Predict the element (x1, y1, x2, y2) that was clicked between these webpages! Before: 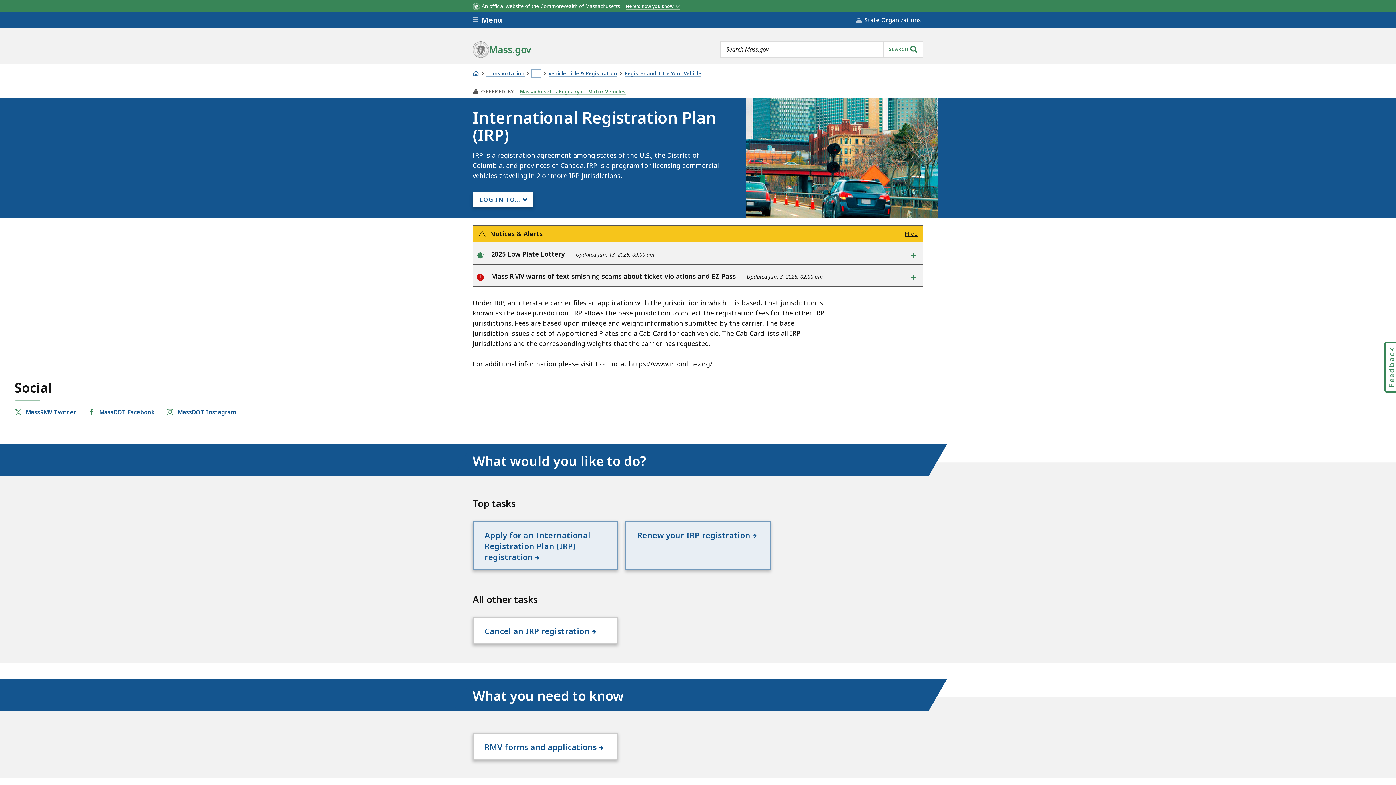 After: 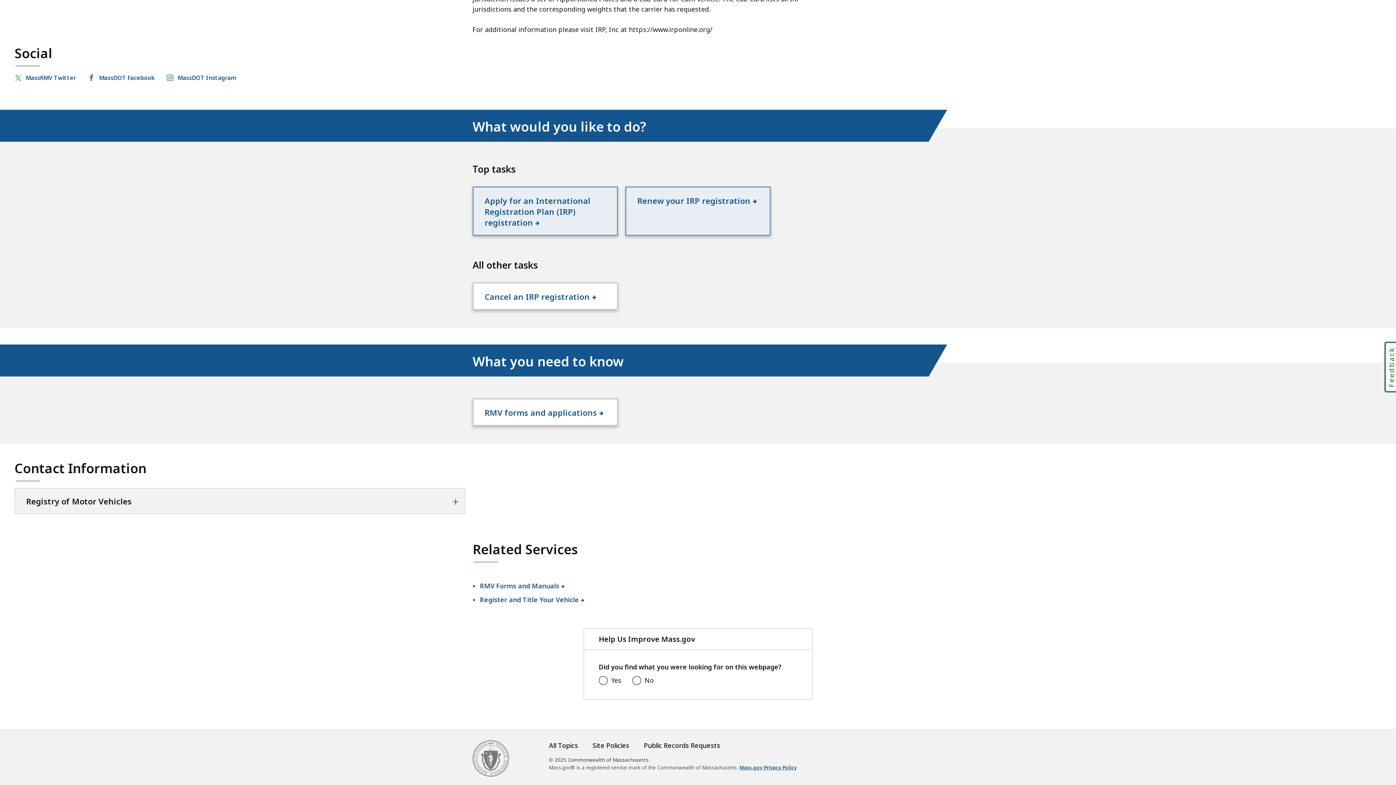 Action: label: Feedback bbox: (1386, 346, 1396, 387)